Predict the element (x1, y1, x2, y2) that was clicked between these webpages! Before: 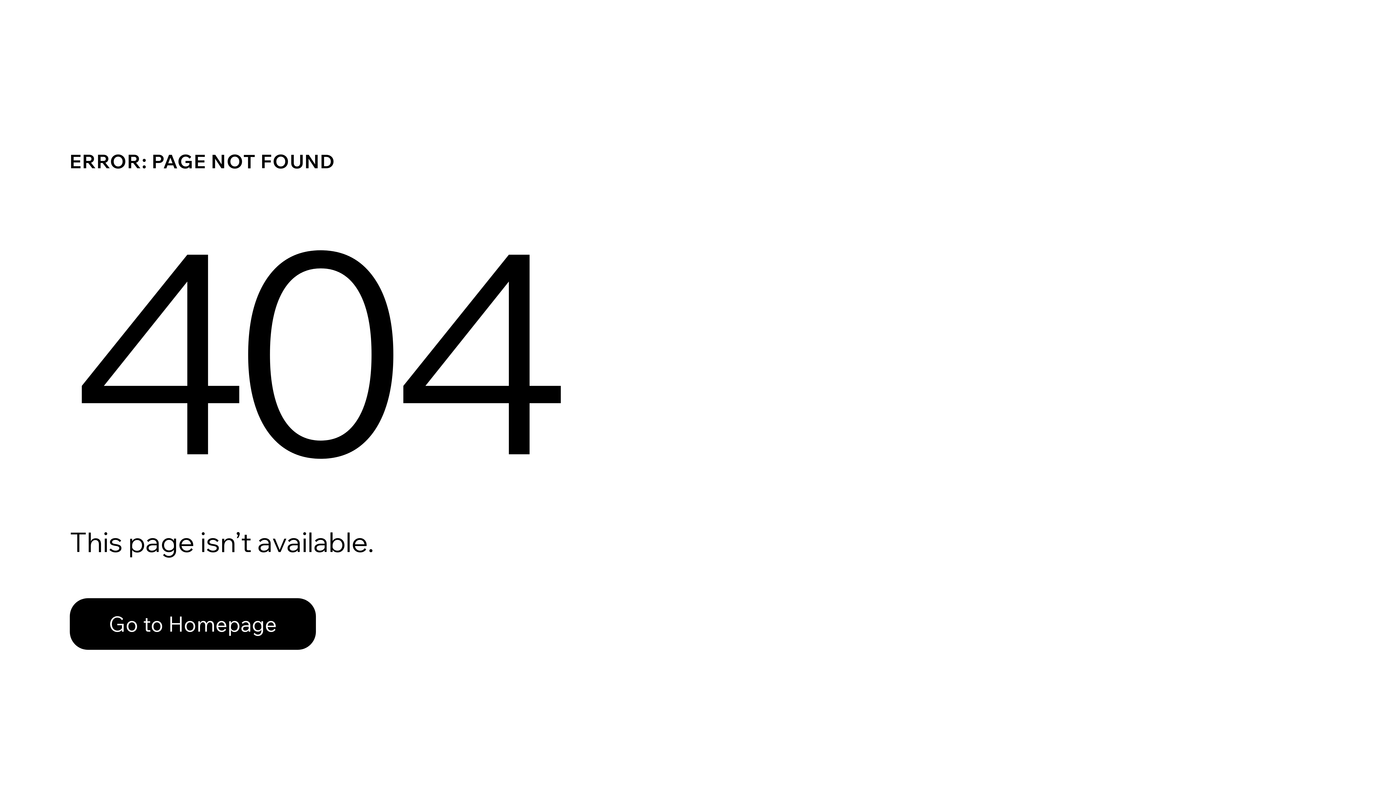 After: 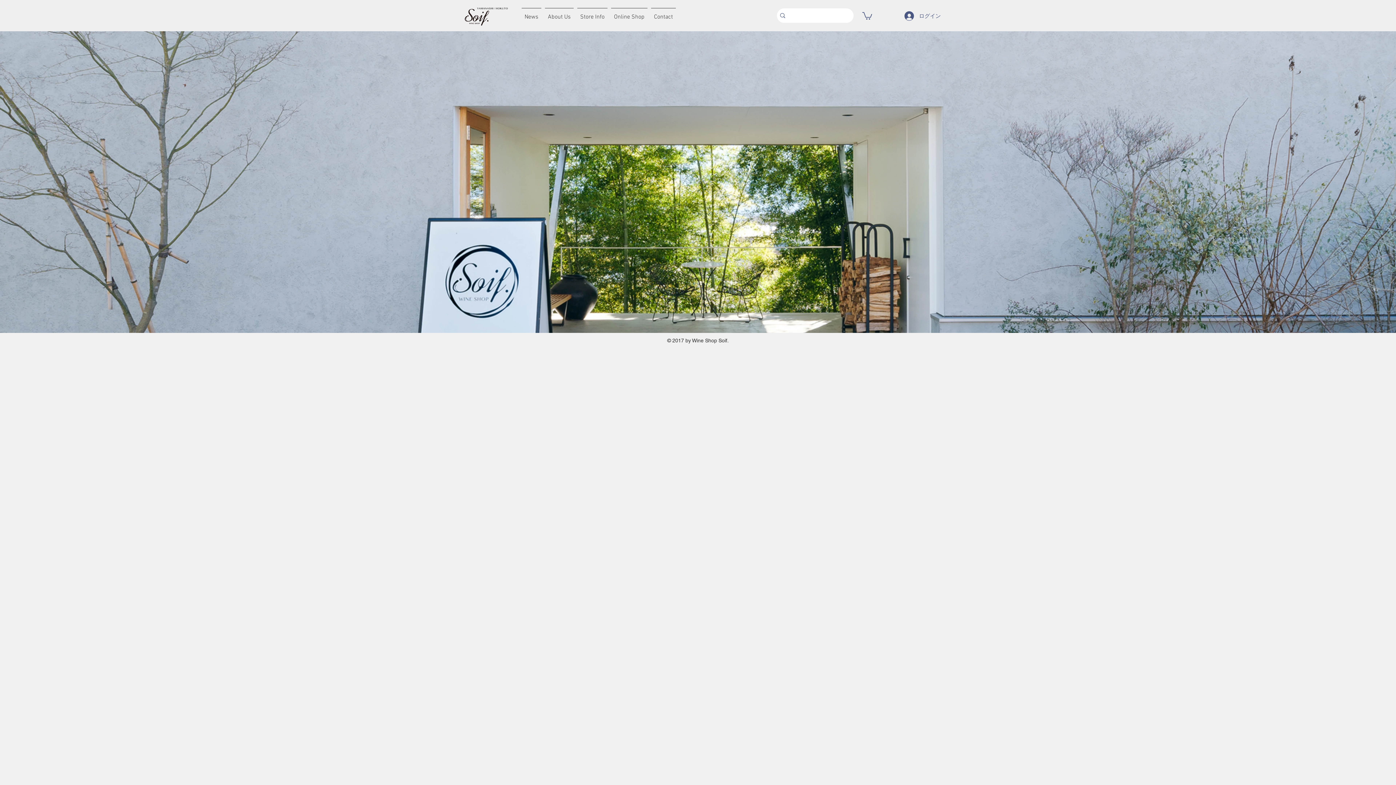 Action: bbox: (69, 582, 768, 659) label: Go to Homepage